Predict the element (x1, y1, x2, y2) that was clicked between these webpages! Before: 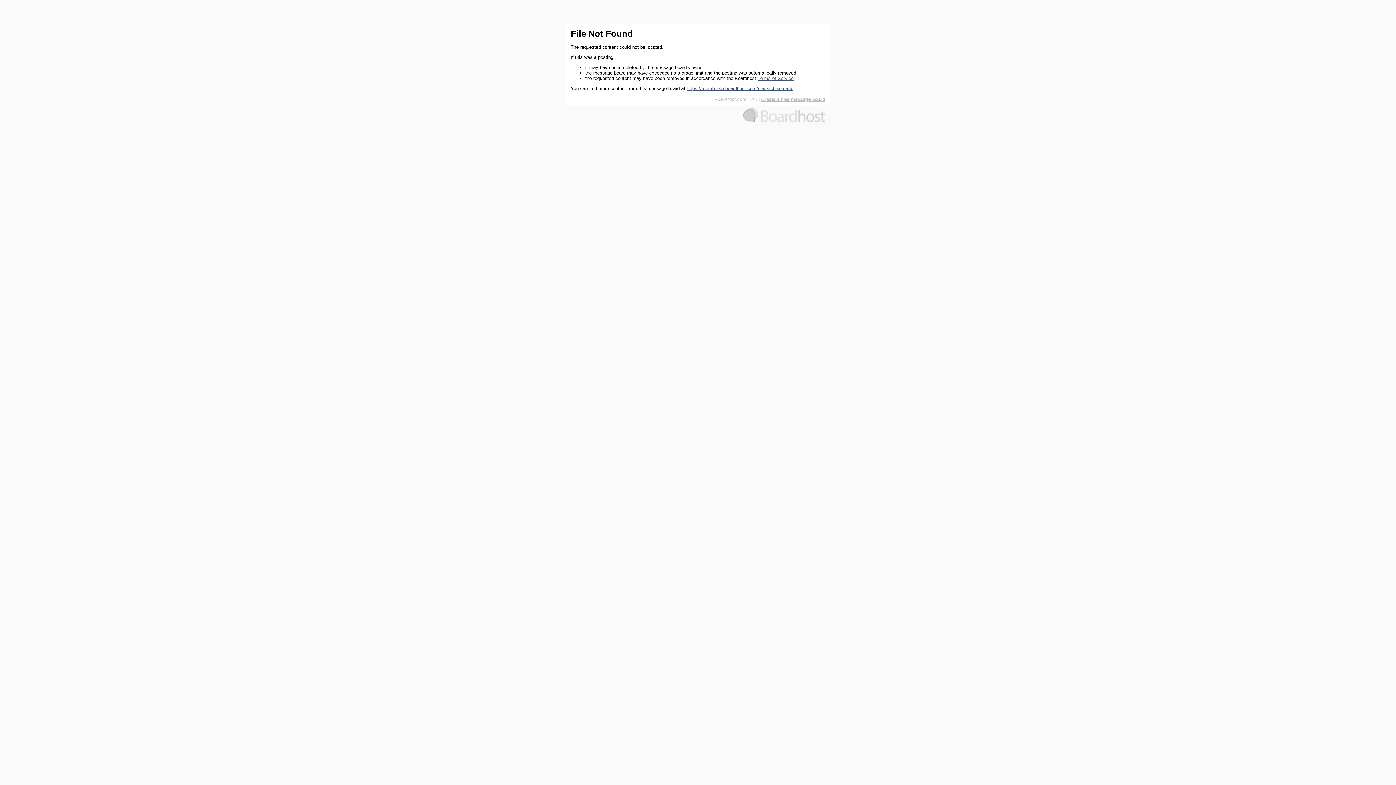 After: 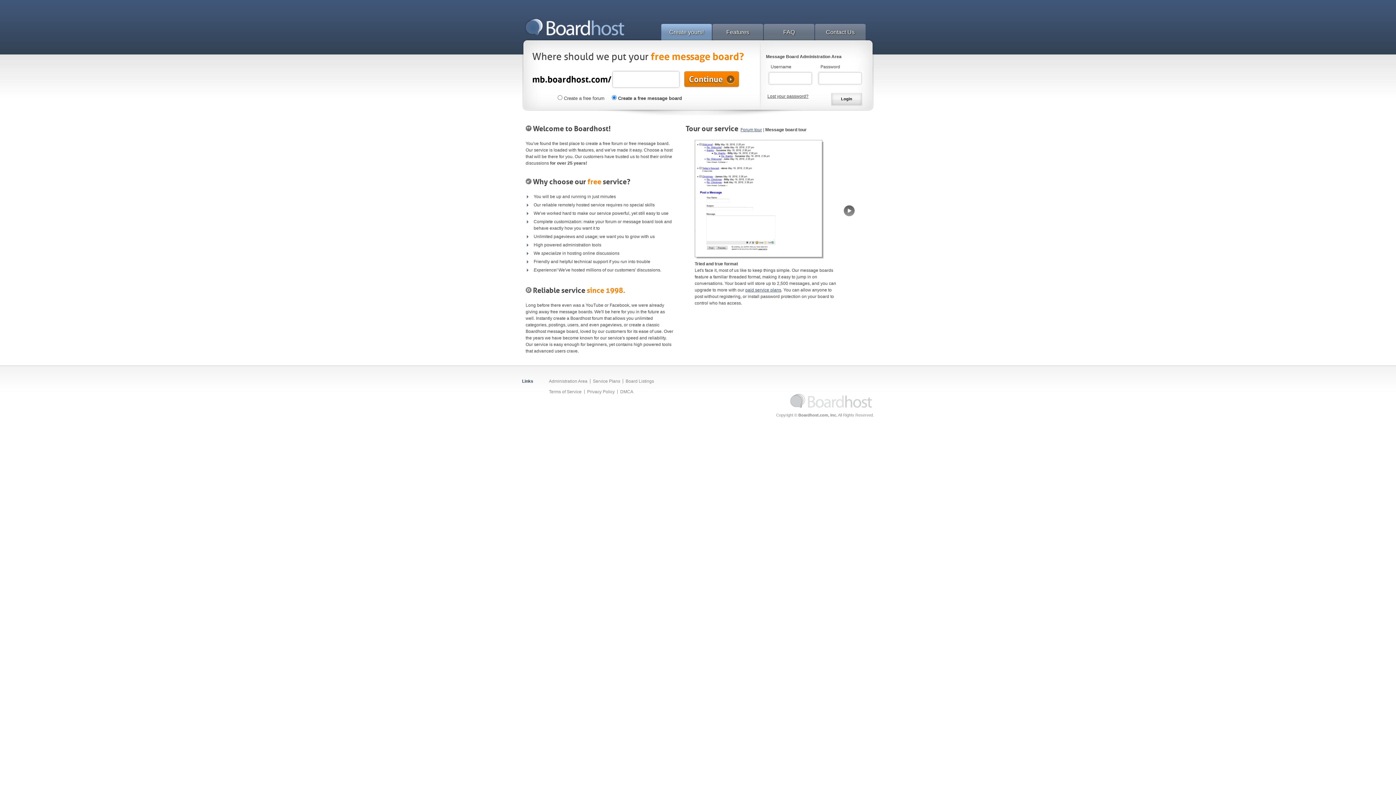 Action: bbox: (761, 96, 825, 102) label: Create a free message board